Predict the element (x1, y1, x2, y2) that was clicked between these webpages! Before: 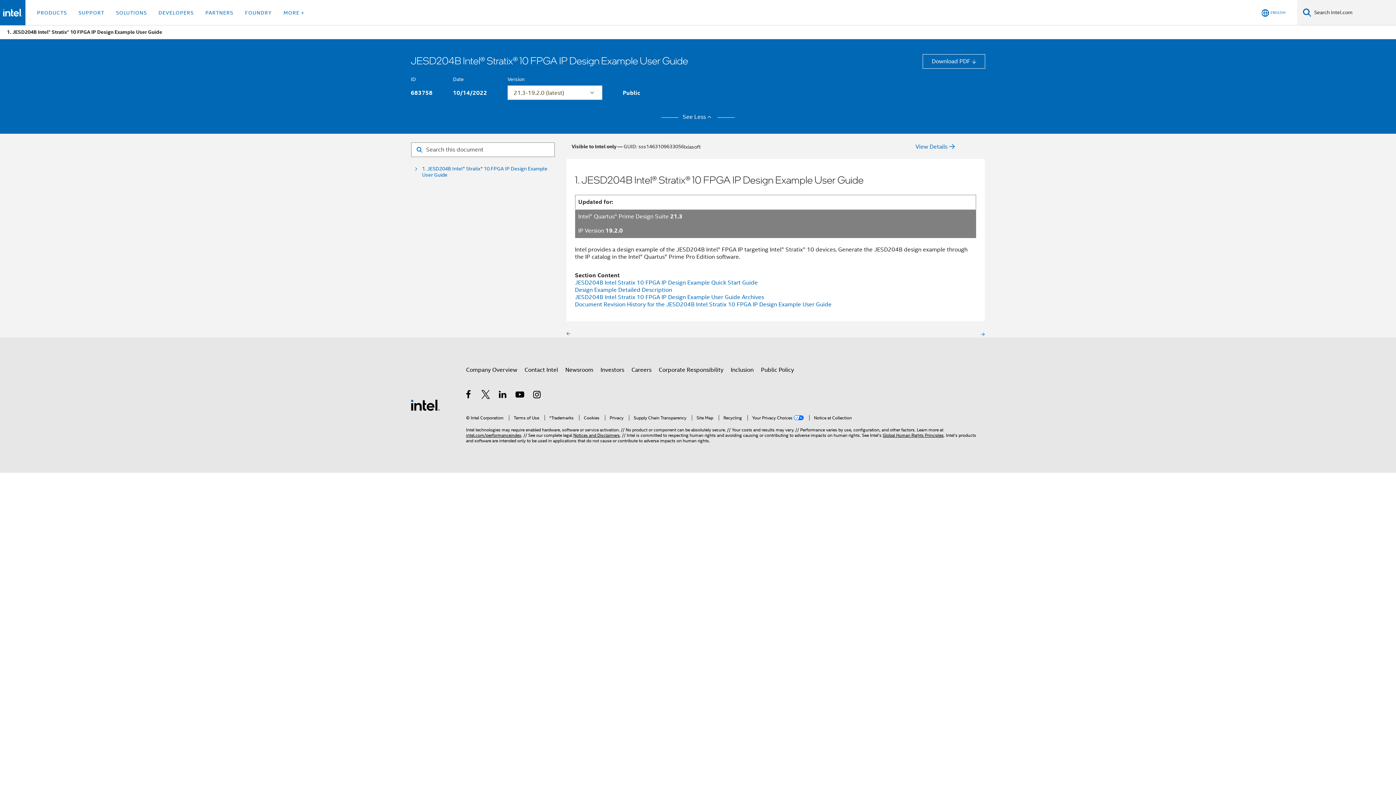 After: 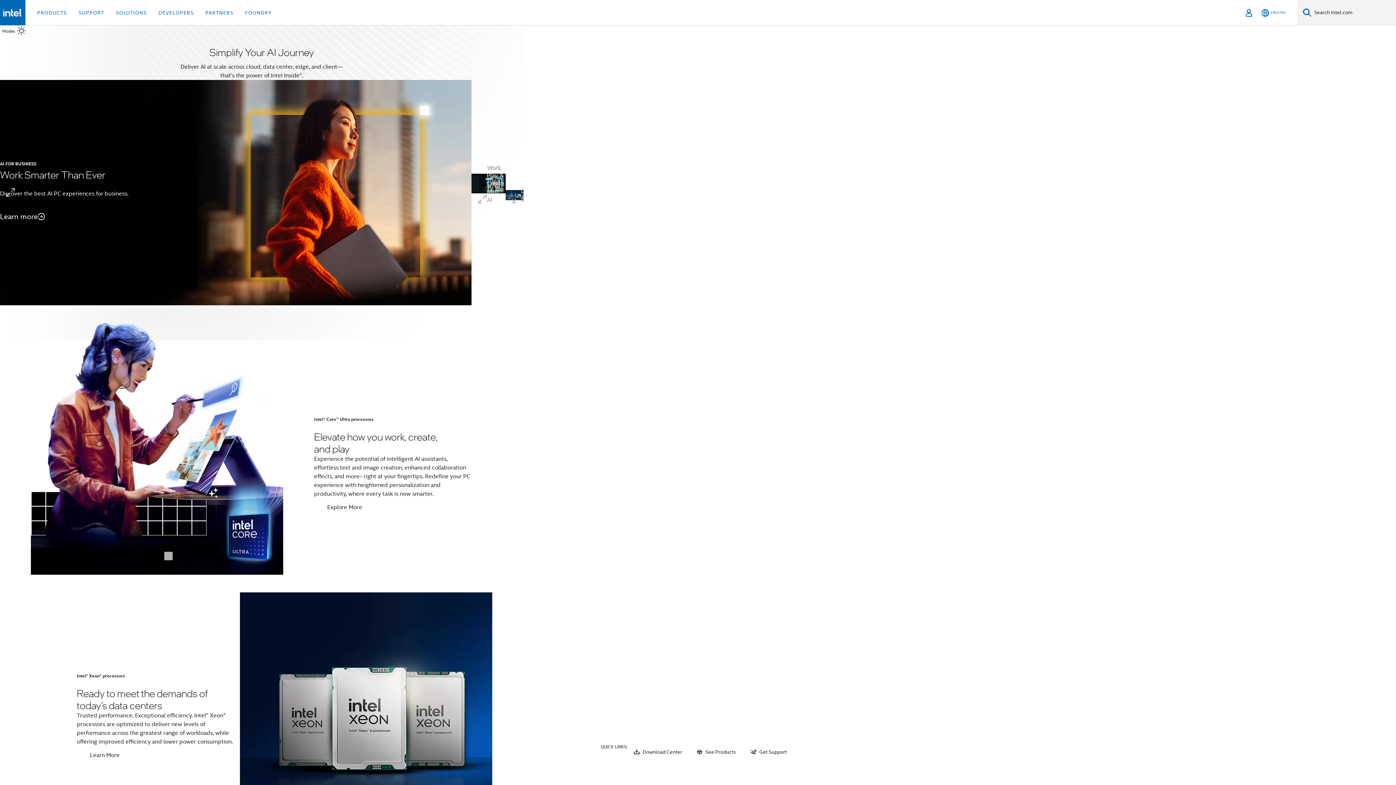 Action: label: Intel Footer Logo bbox: (410, 401, 440, 408)